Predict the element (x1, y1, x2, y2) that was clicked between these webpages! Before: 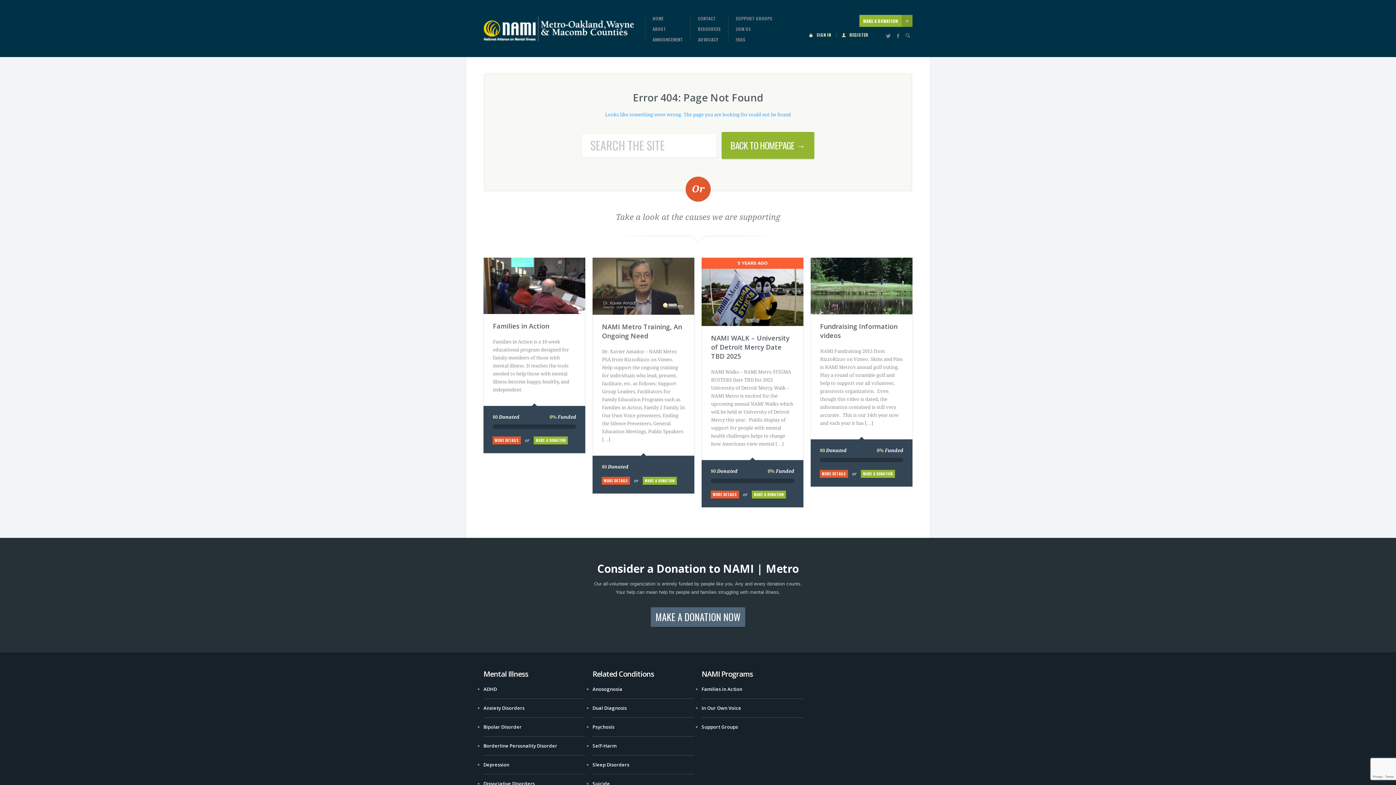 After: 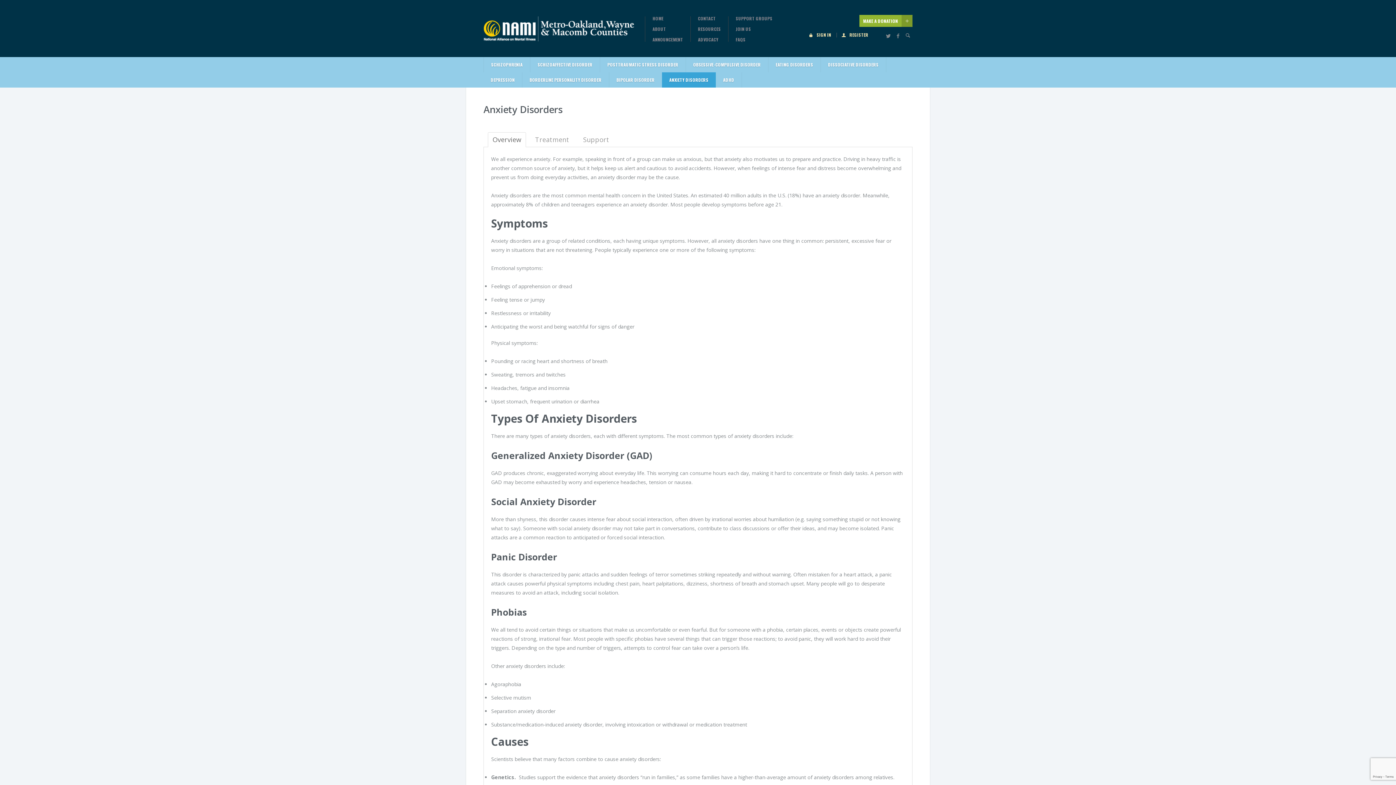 Action: bbox: (483, 704, 524, 712) label: Anxiety Disorders